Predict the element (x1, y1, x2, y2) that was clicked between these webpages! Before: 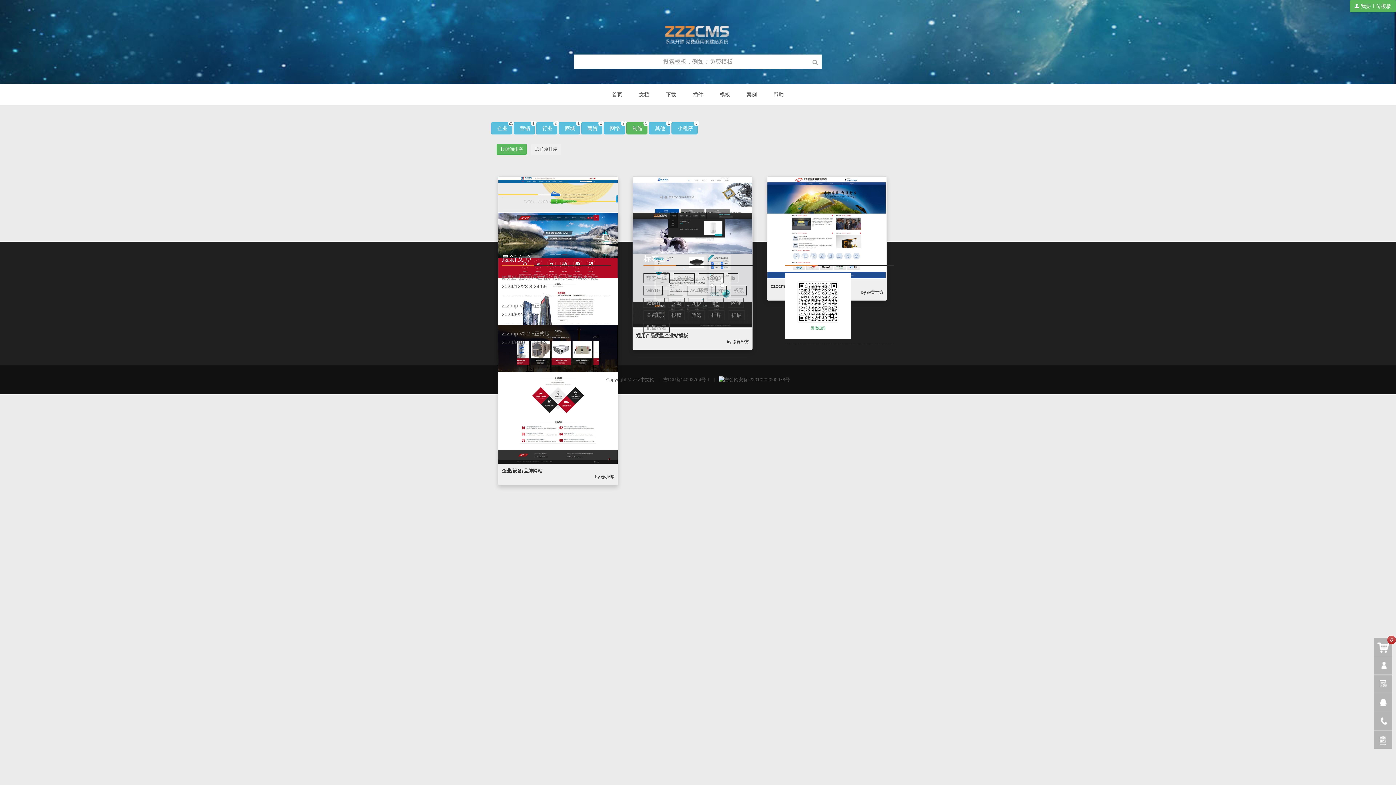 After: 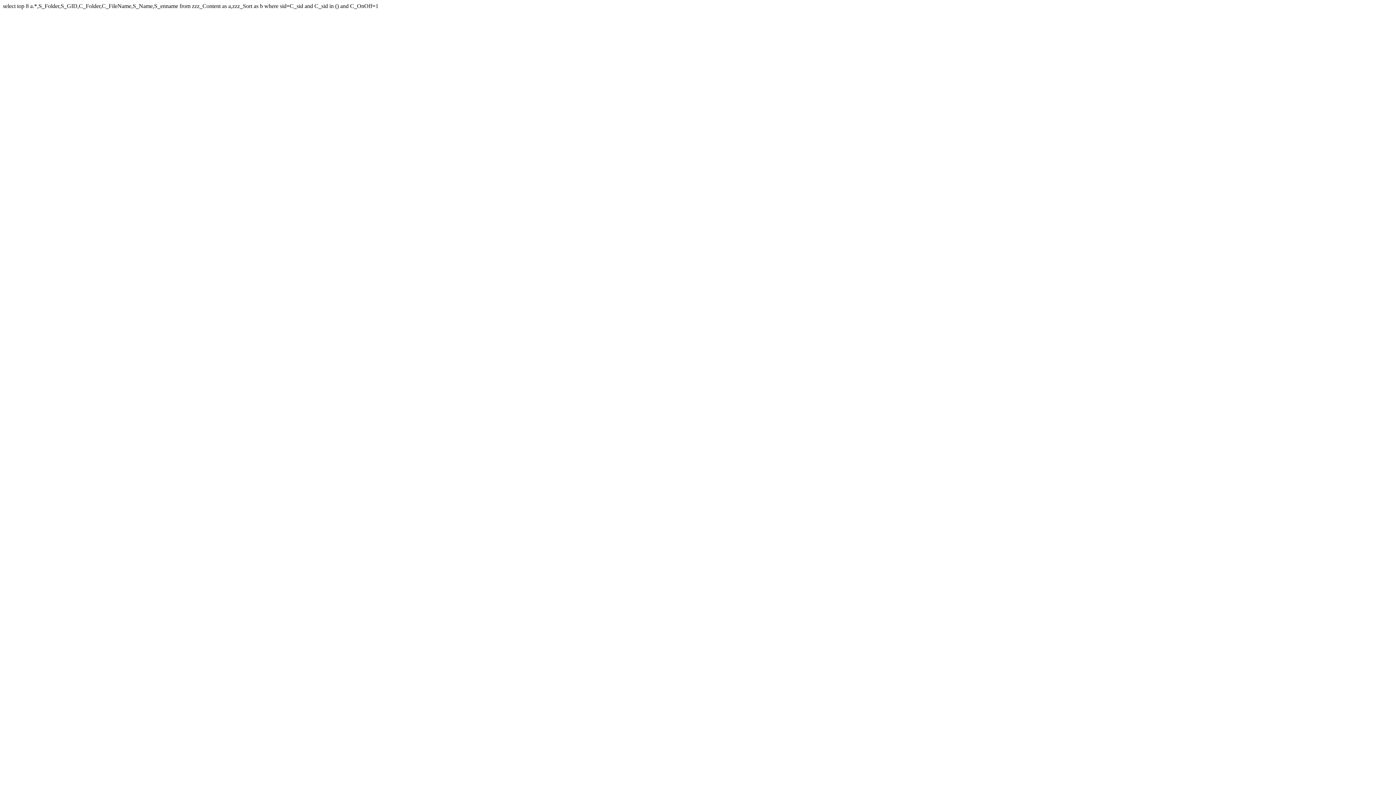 Action: bbox: (687, 285, 711, 295) label: asp环境